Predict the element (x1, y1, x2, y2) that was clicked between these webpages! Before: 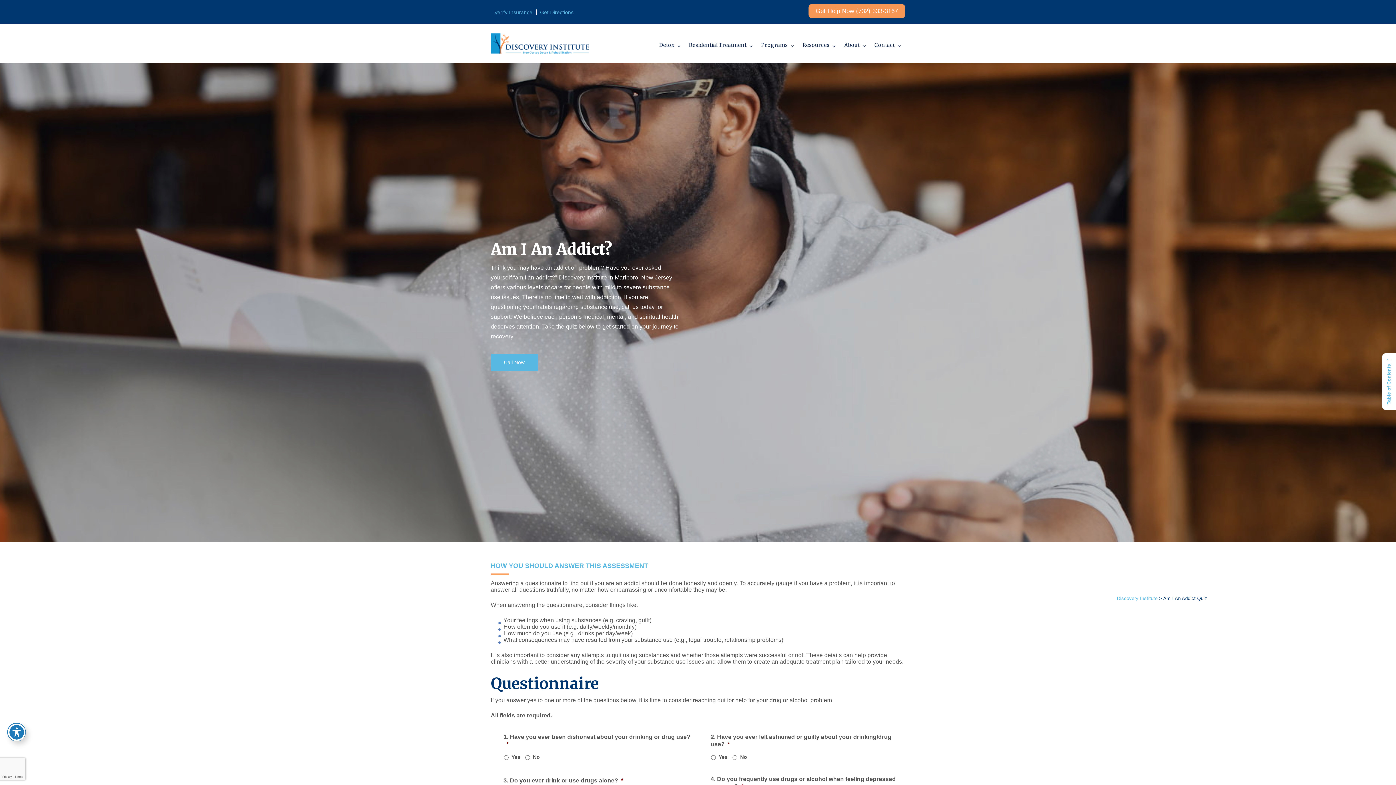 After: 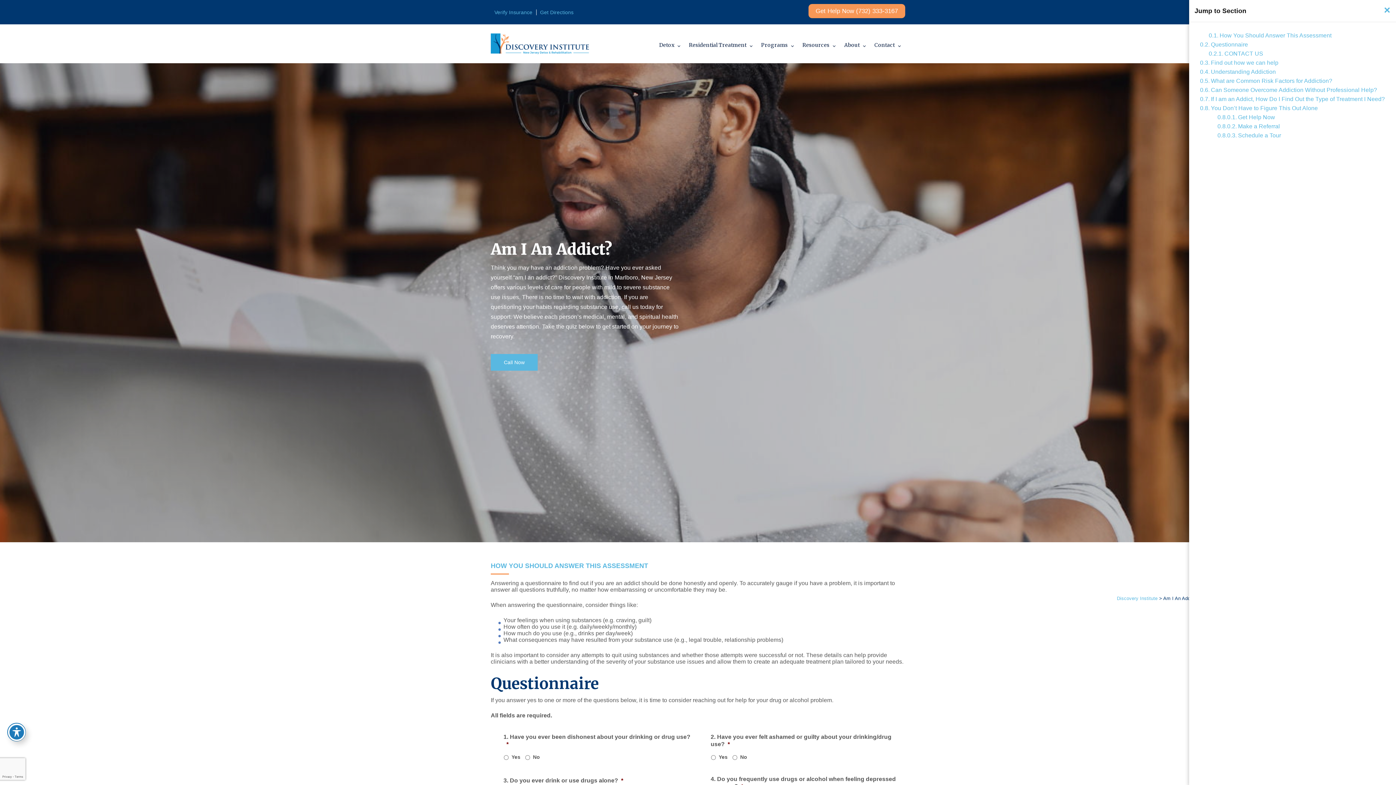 Action: bbox: (1382, 353, 1396, 410) label: ←
Table of Contents